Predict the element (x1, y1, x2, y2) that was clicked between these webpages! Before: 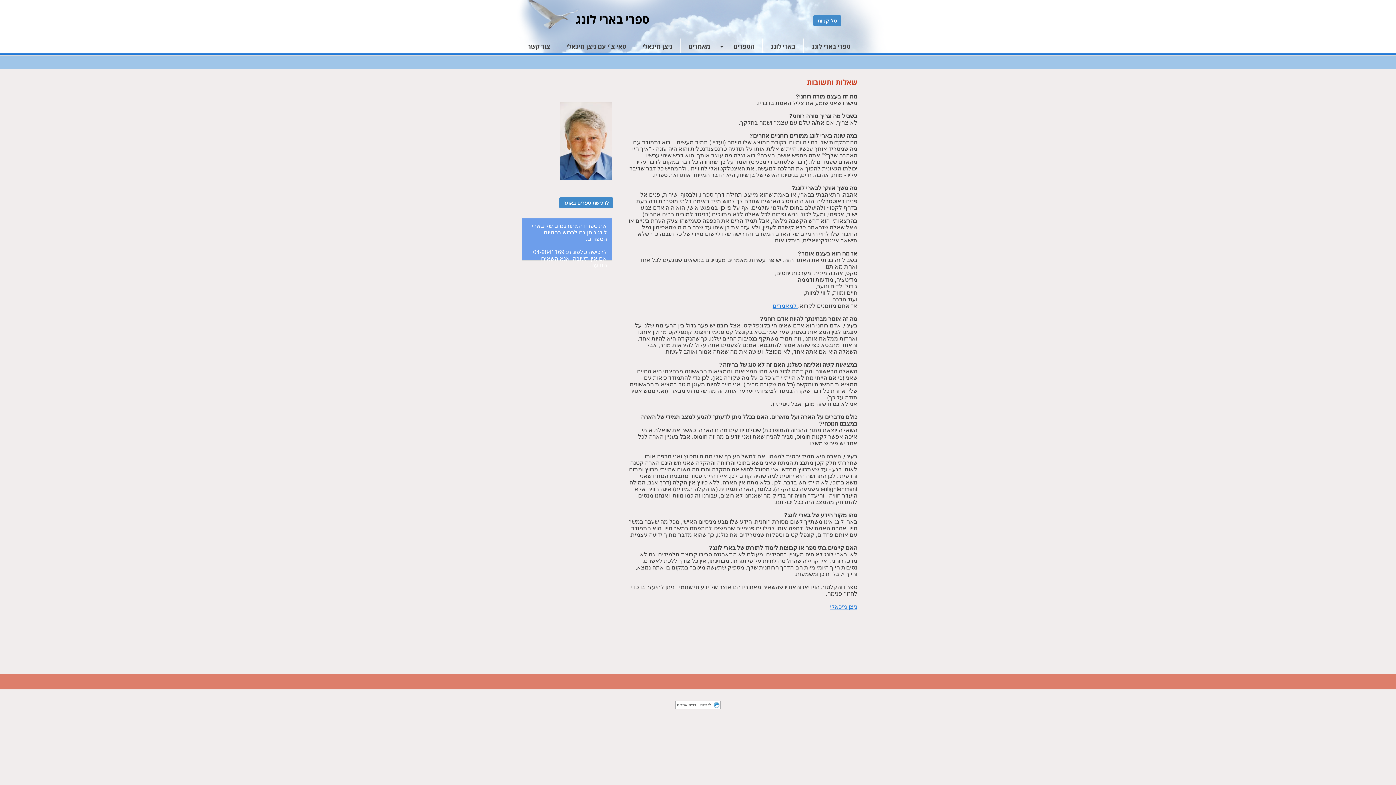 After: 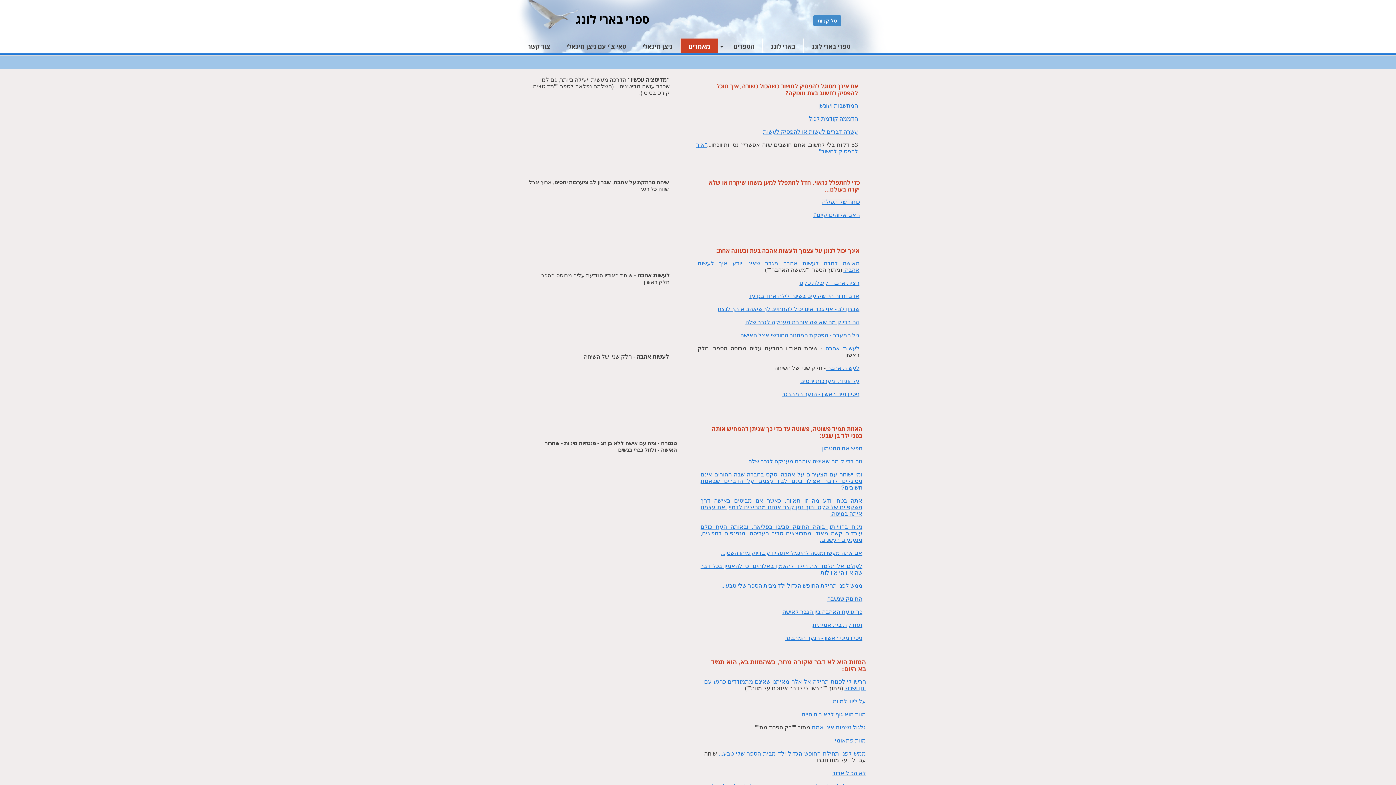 Action: bbox: (772, 302, 798, 309) label:  למאמרים